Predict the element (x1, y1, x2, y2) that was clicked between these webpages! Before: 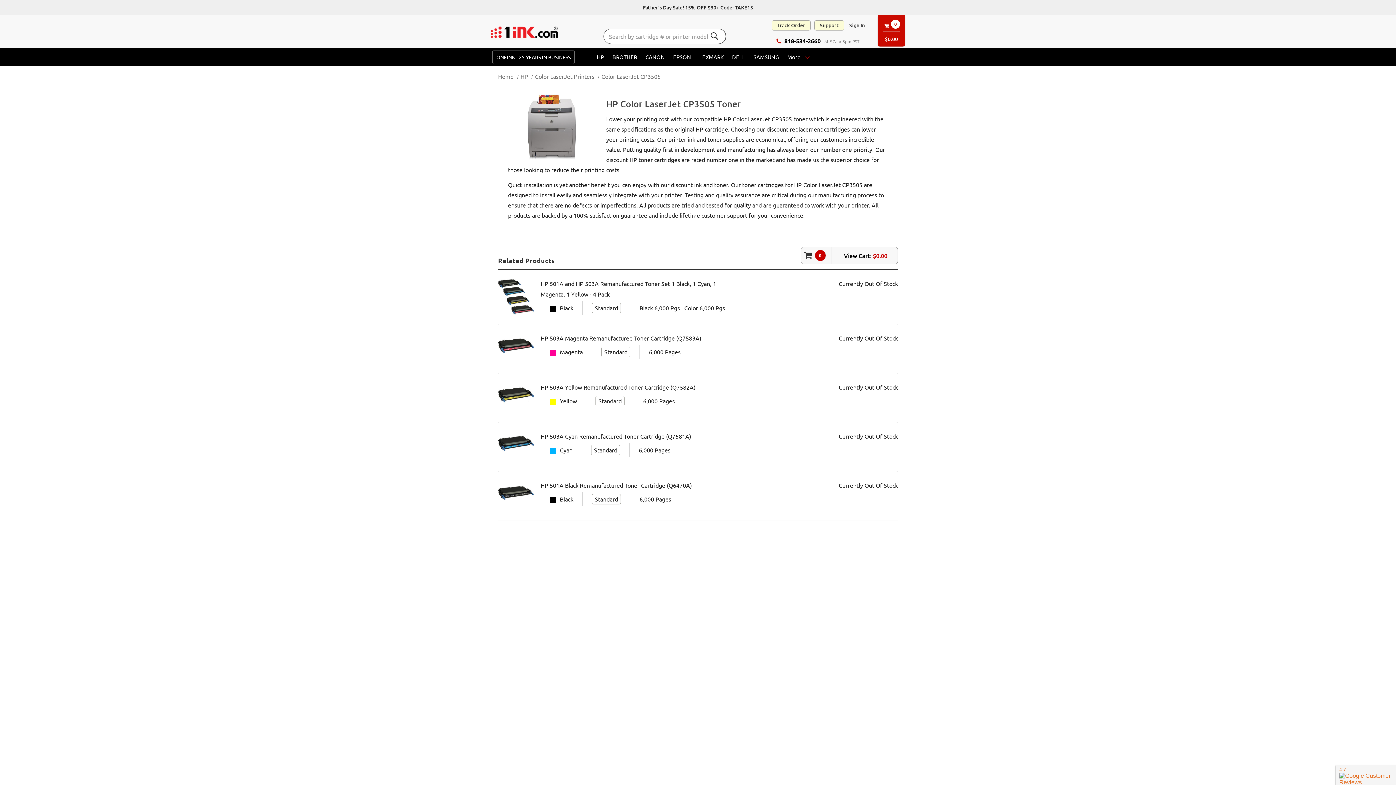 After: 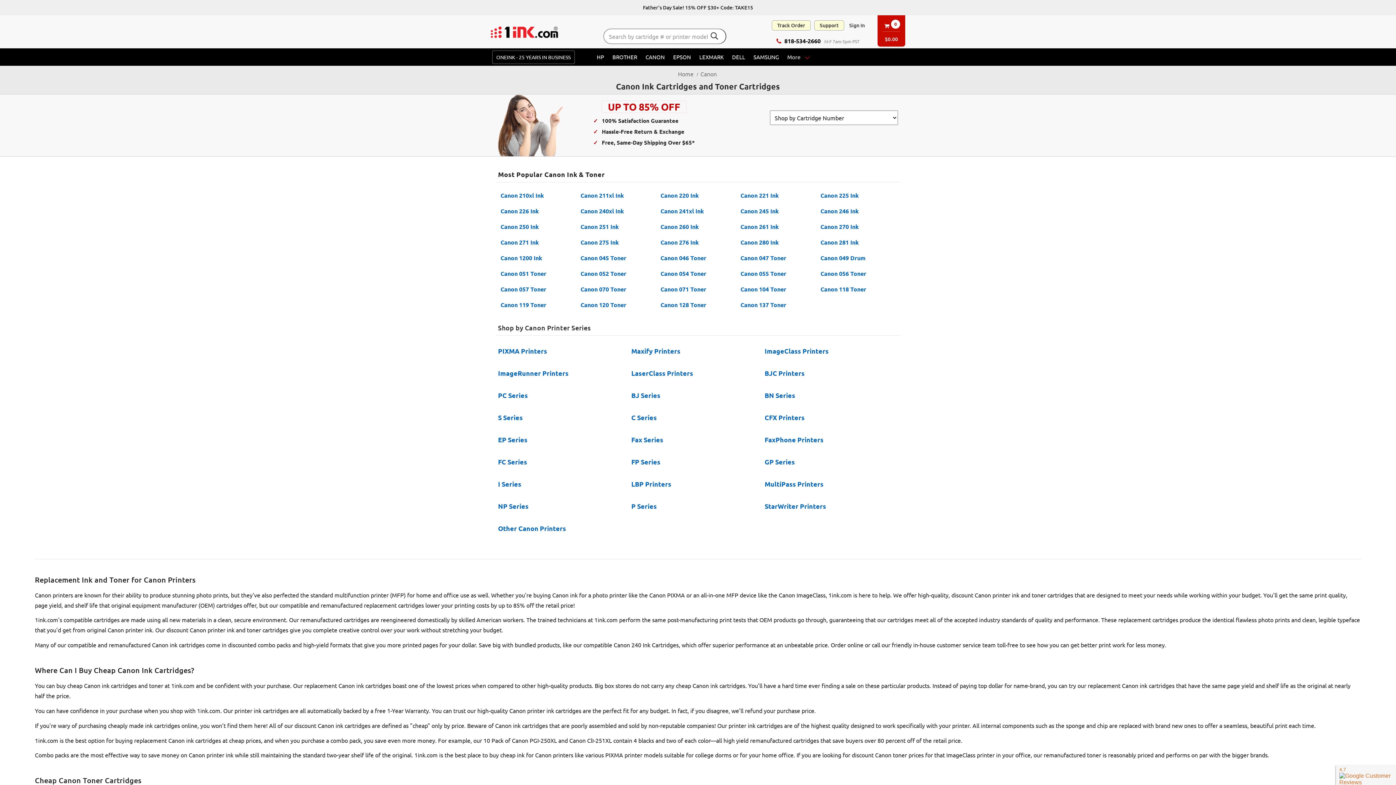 Action: label: CANON bbox: (641, 49, 668, 65)